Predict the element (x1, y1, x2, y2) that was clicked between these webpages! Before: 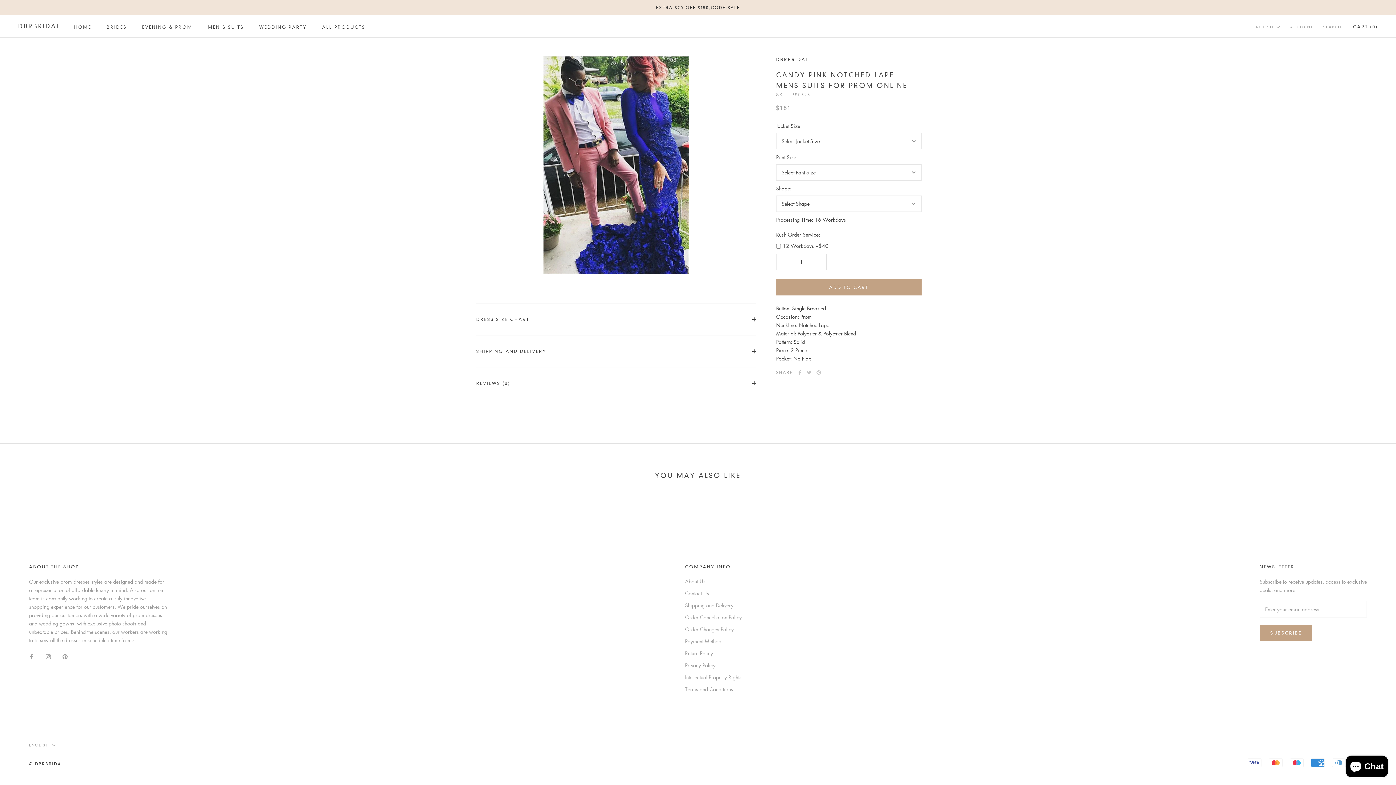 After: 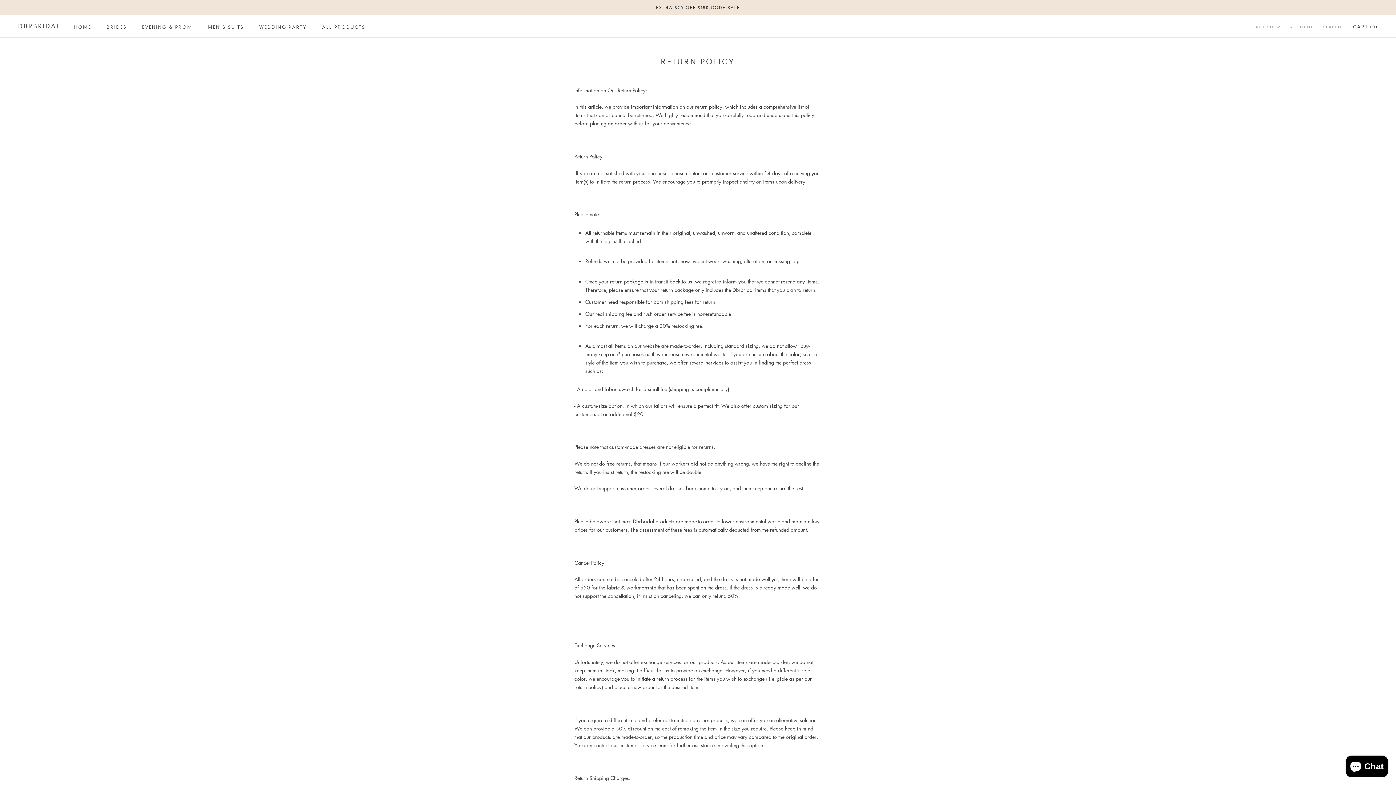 Action: bbox: (685, 649, 742, 657) label: Return Policy